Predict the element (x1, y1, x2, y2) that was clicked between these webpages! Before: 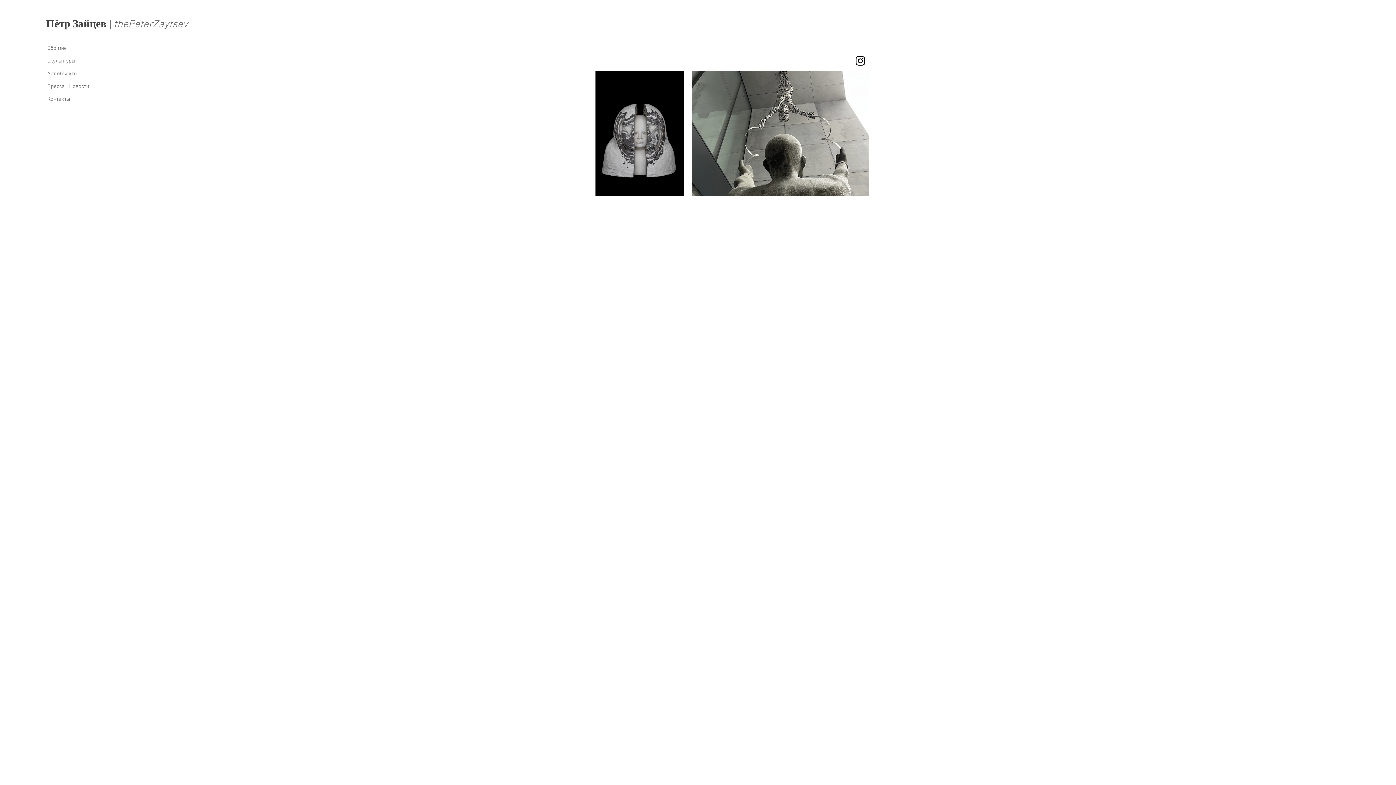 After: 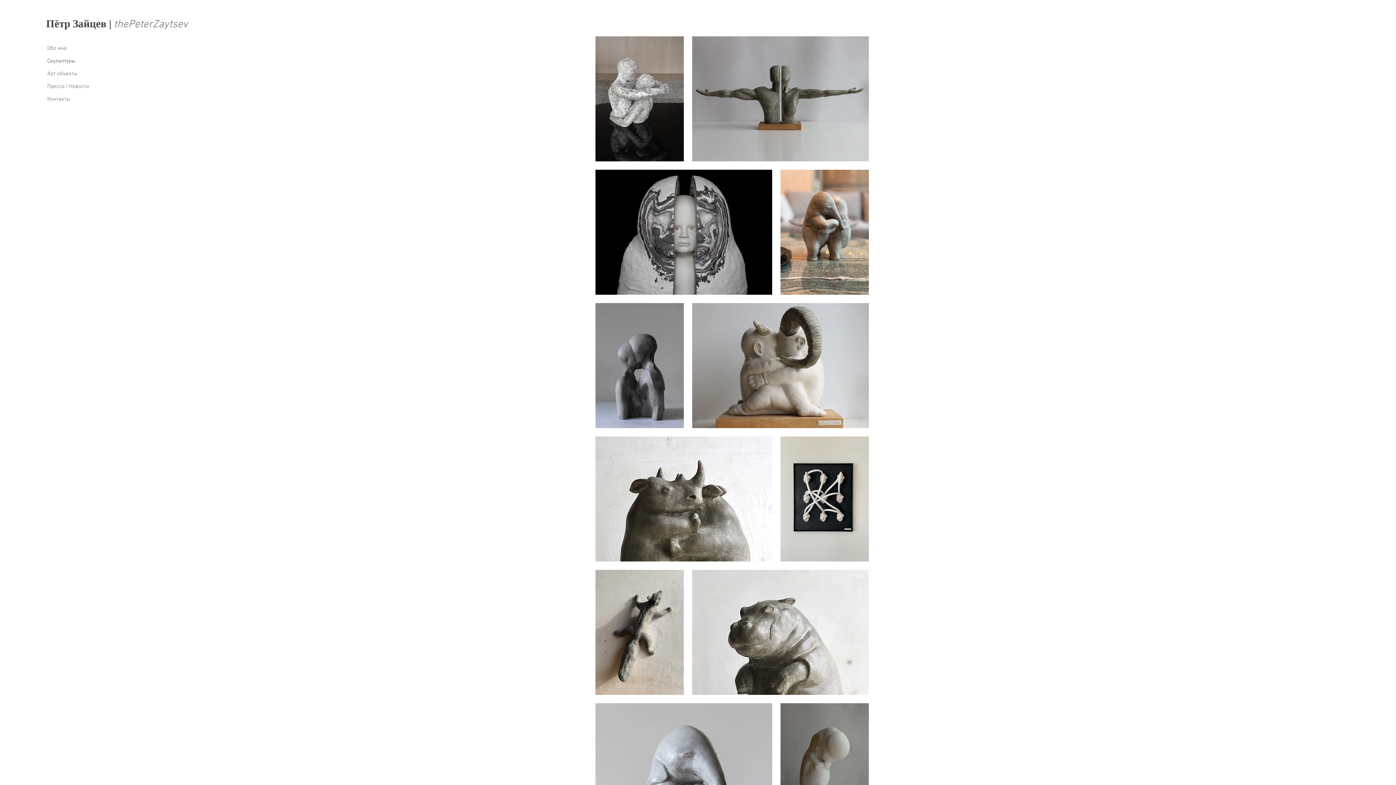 Action: bbox: (47, 54, 99, 67) label: Скyльптyры